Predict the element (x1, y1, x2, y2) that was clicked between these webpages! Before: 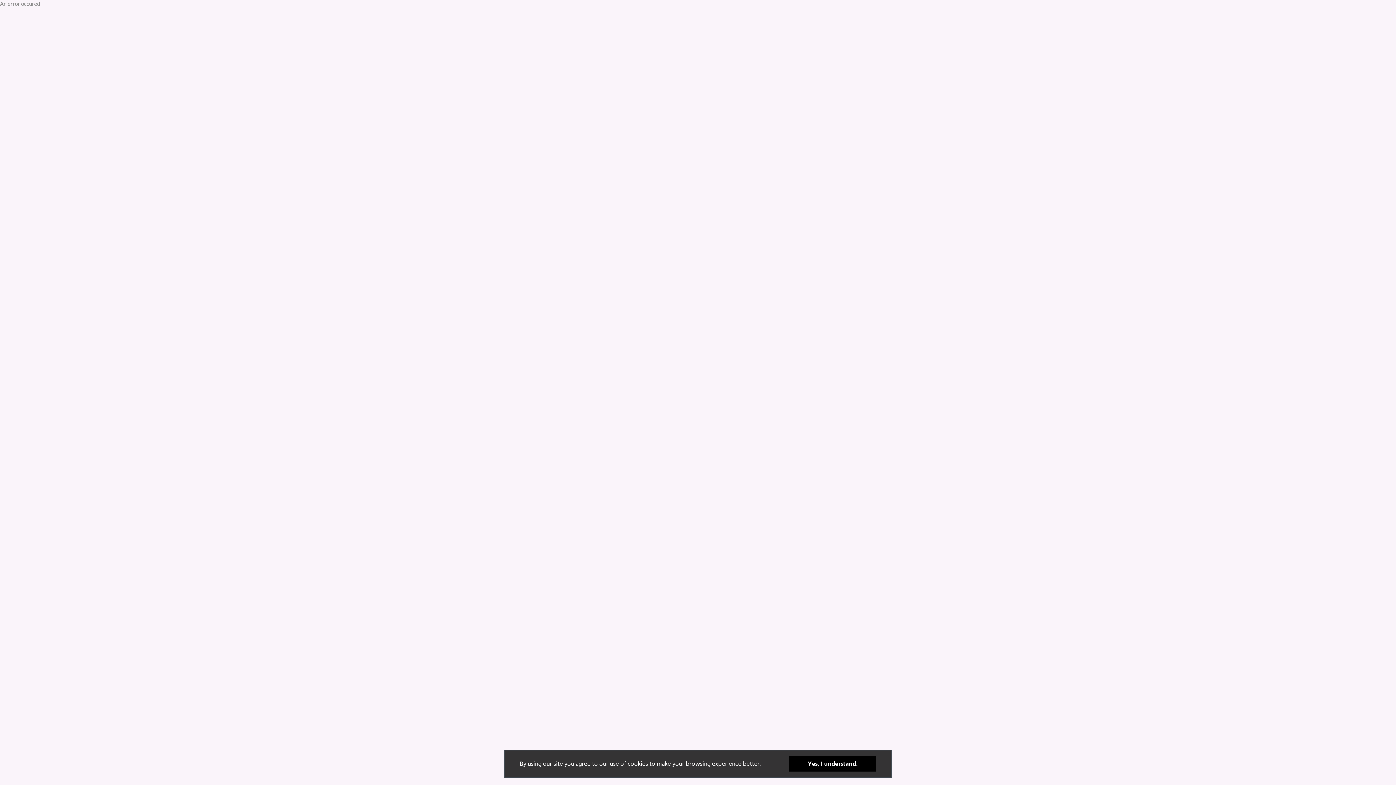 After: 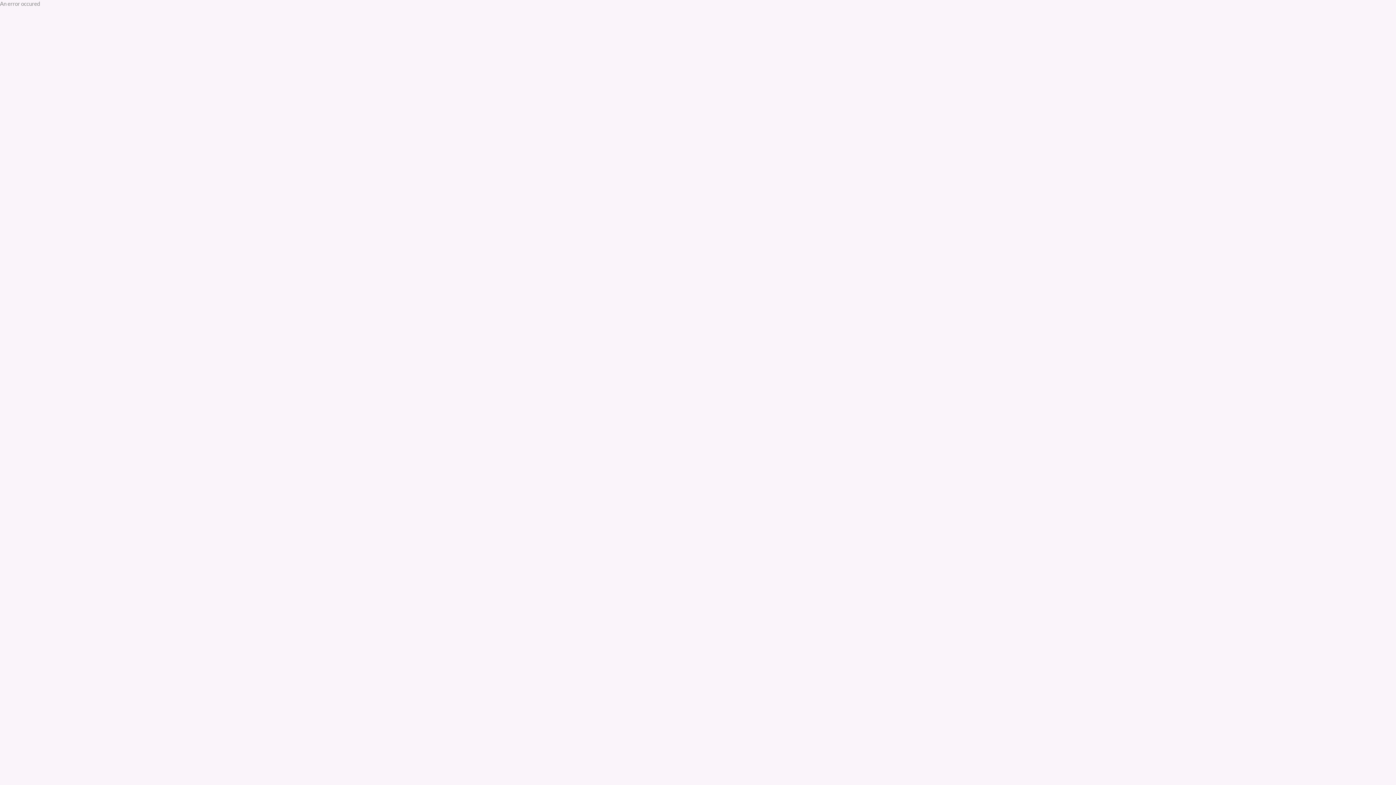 Action: label: Yes, I understand. bbox: (789, 756, 876, 772)